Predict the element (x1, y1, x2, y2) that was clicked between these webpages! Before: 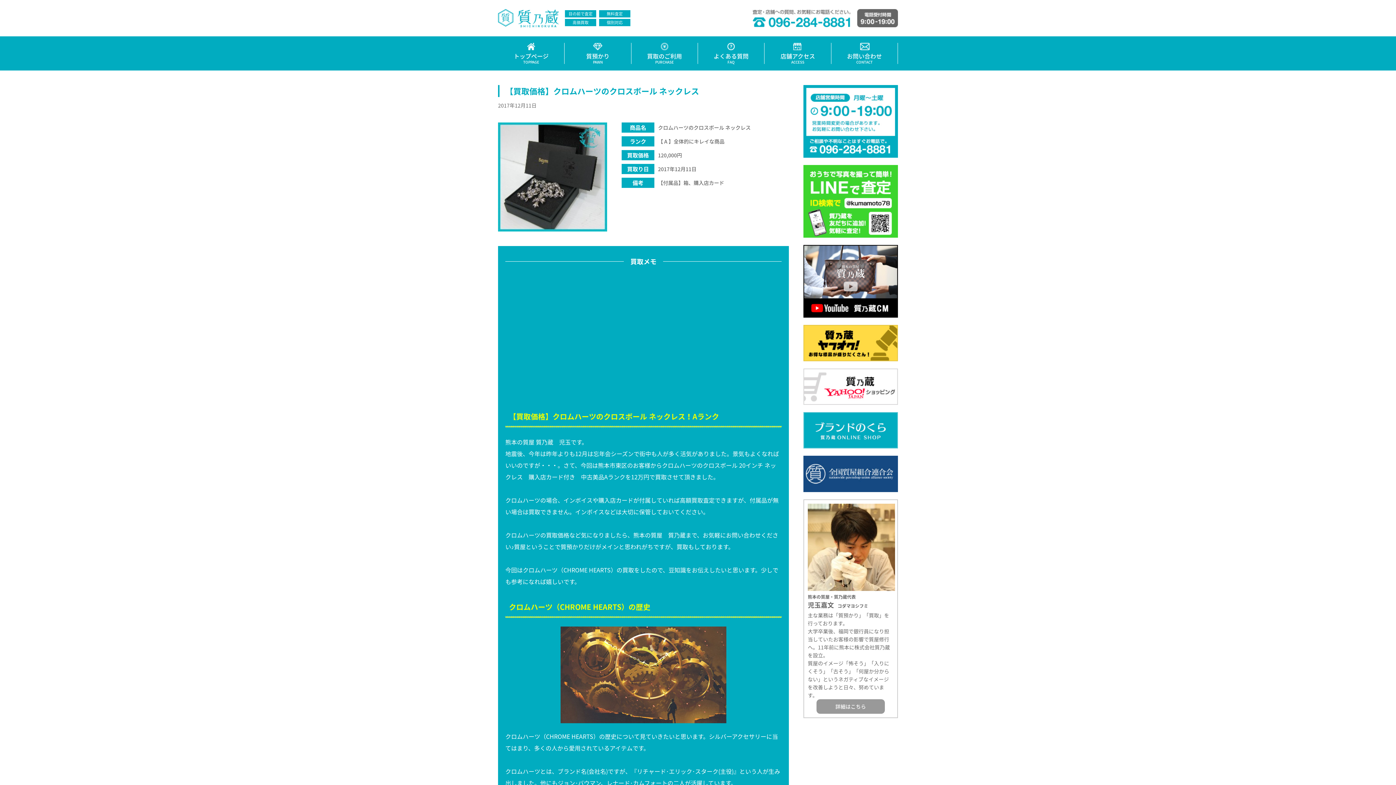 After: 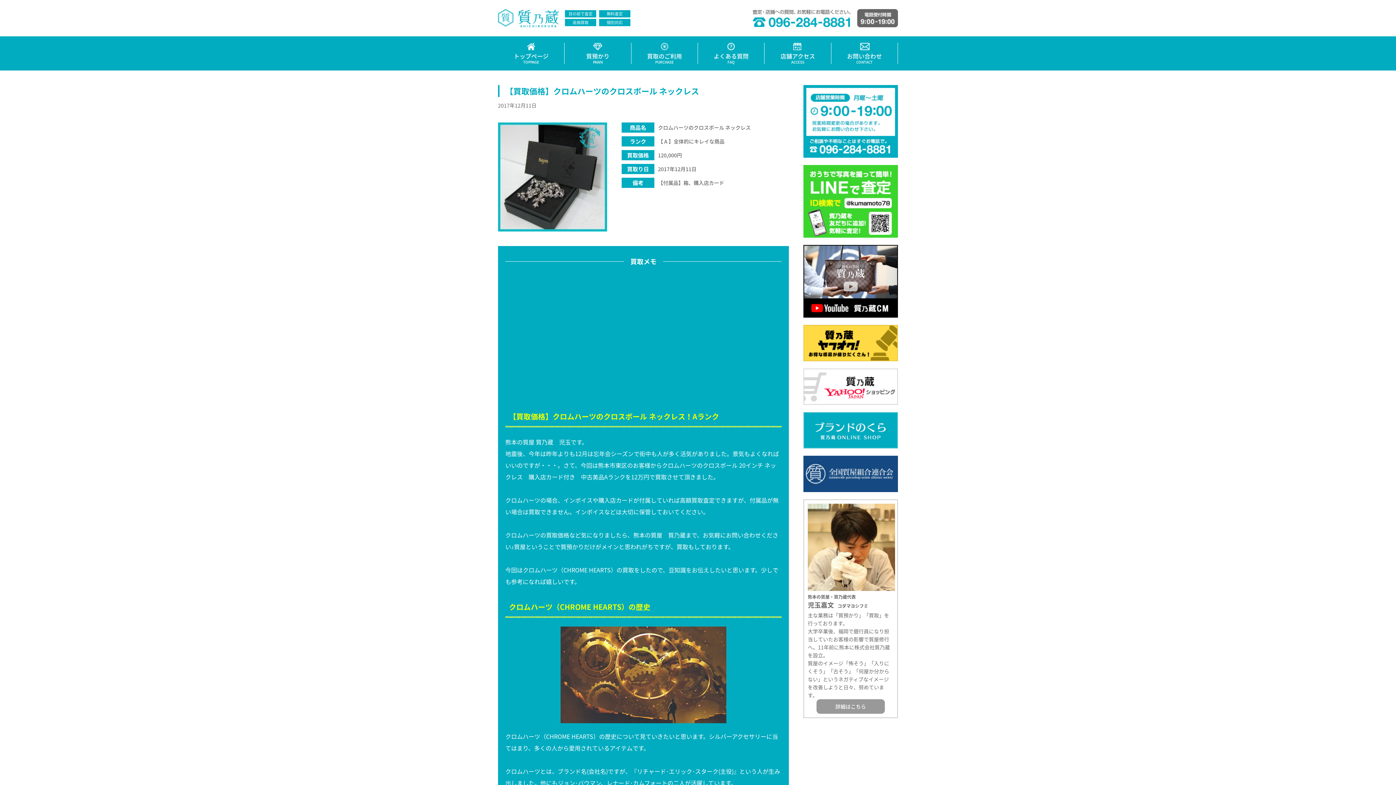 Action: bbox: (803, 85, 898, 93)